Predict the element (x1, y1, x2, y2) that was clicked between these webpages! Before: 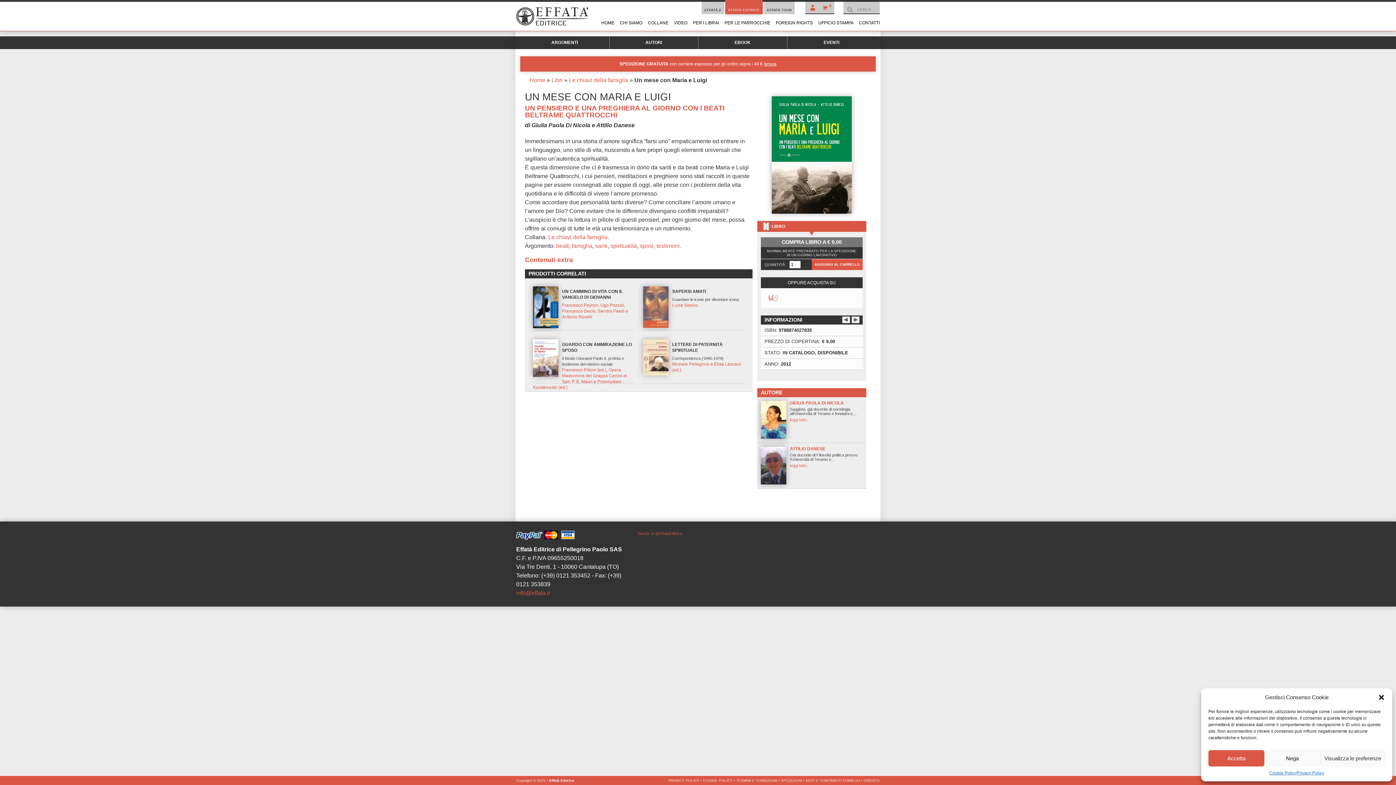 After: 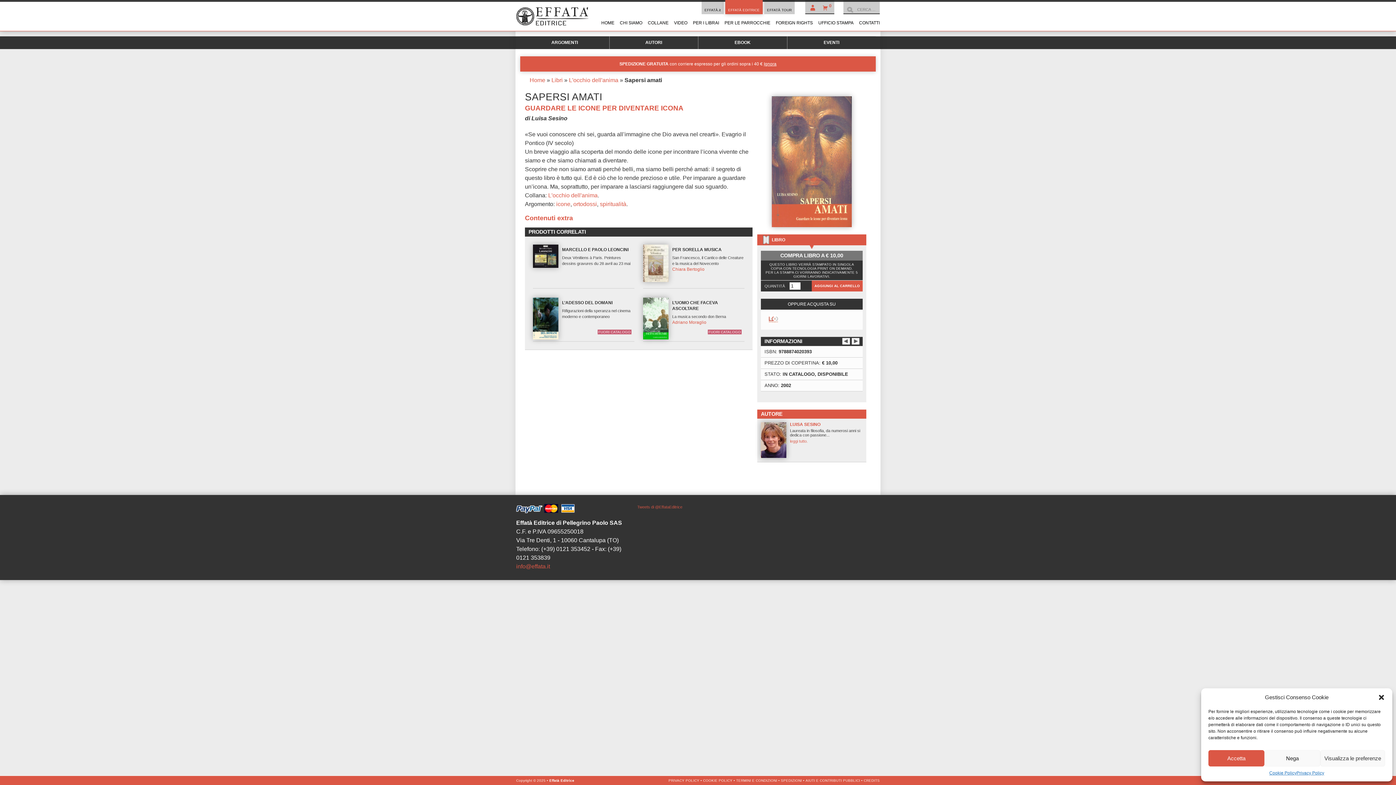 Action: bbox: (643, 286, 744, 330) label: SAPERSI AMATI

Guardare le icone per diventare icona

Luisa Sesino